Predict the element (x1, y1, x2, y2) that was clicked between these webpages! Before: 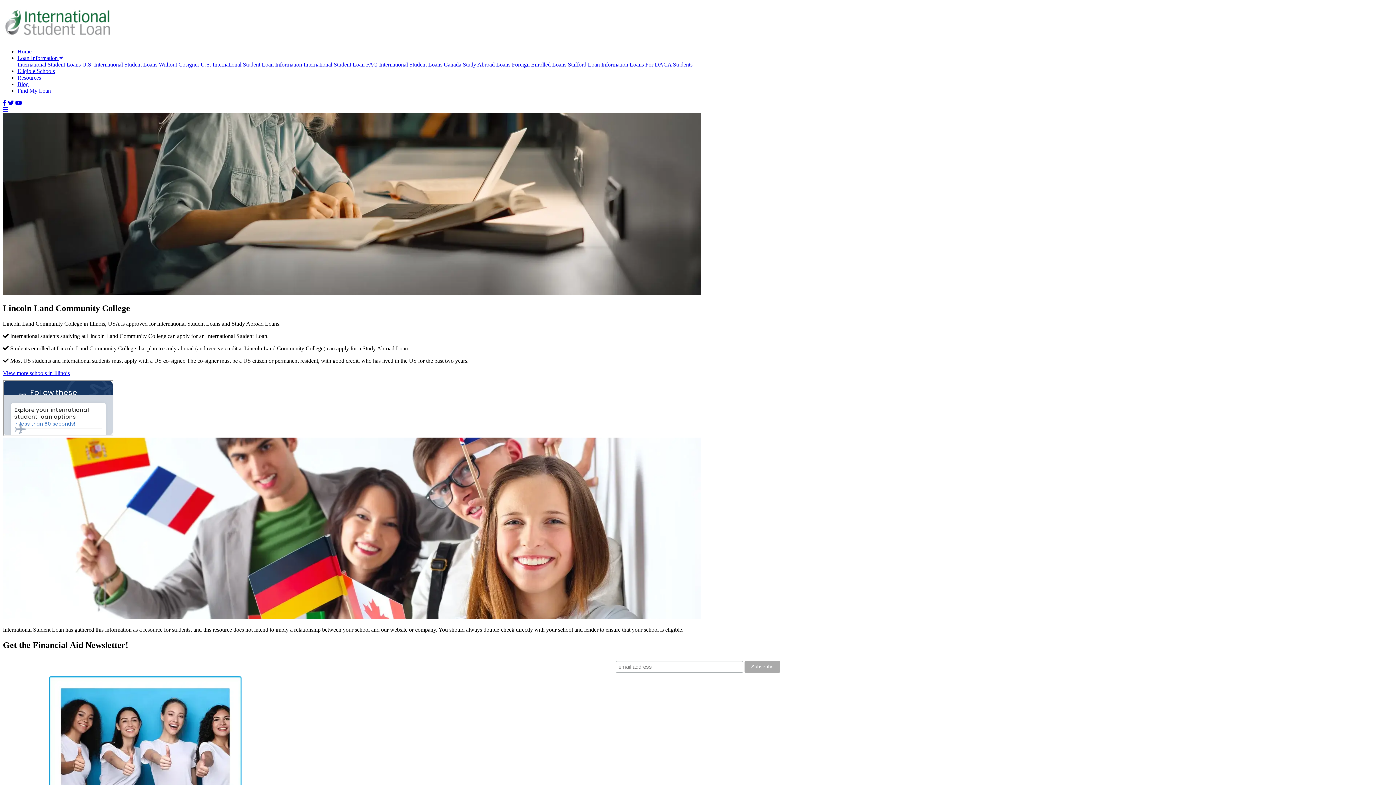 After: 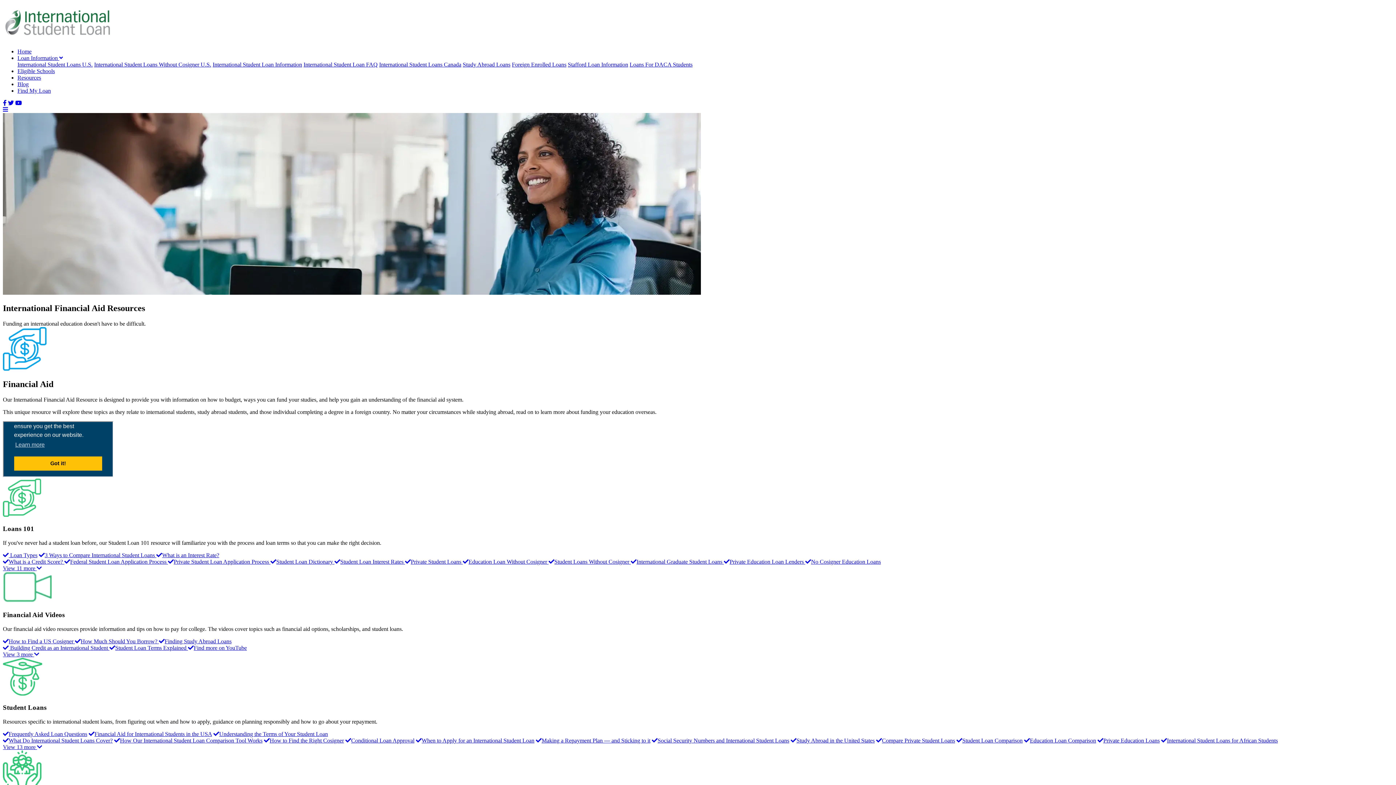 Action: bbox: (17, 74, 41, 80) label: Resources